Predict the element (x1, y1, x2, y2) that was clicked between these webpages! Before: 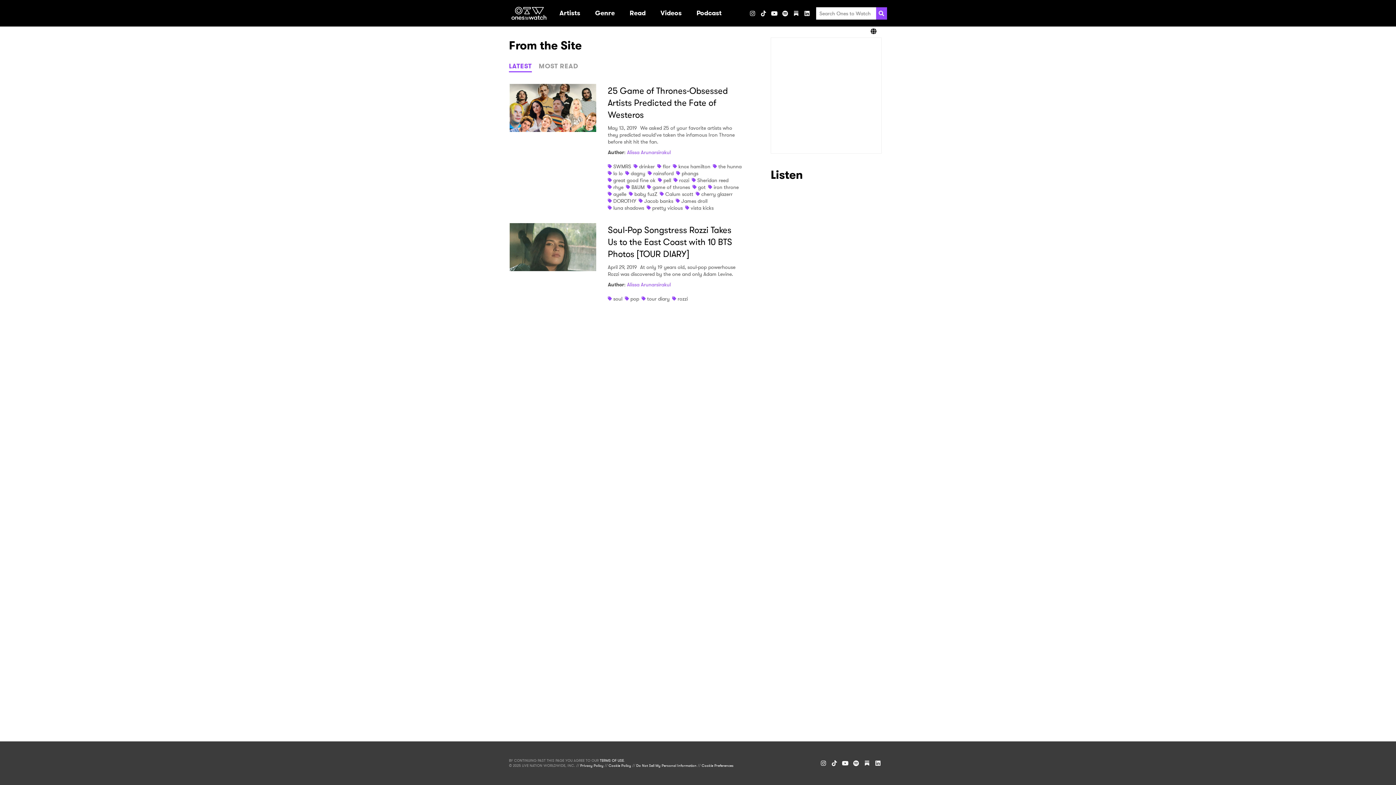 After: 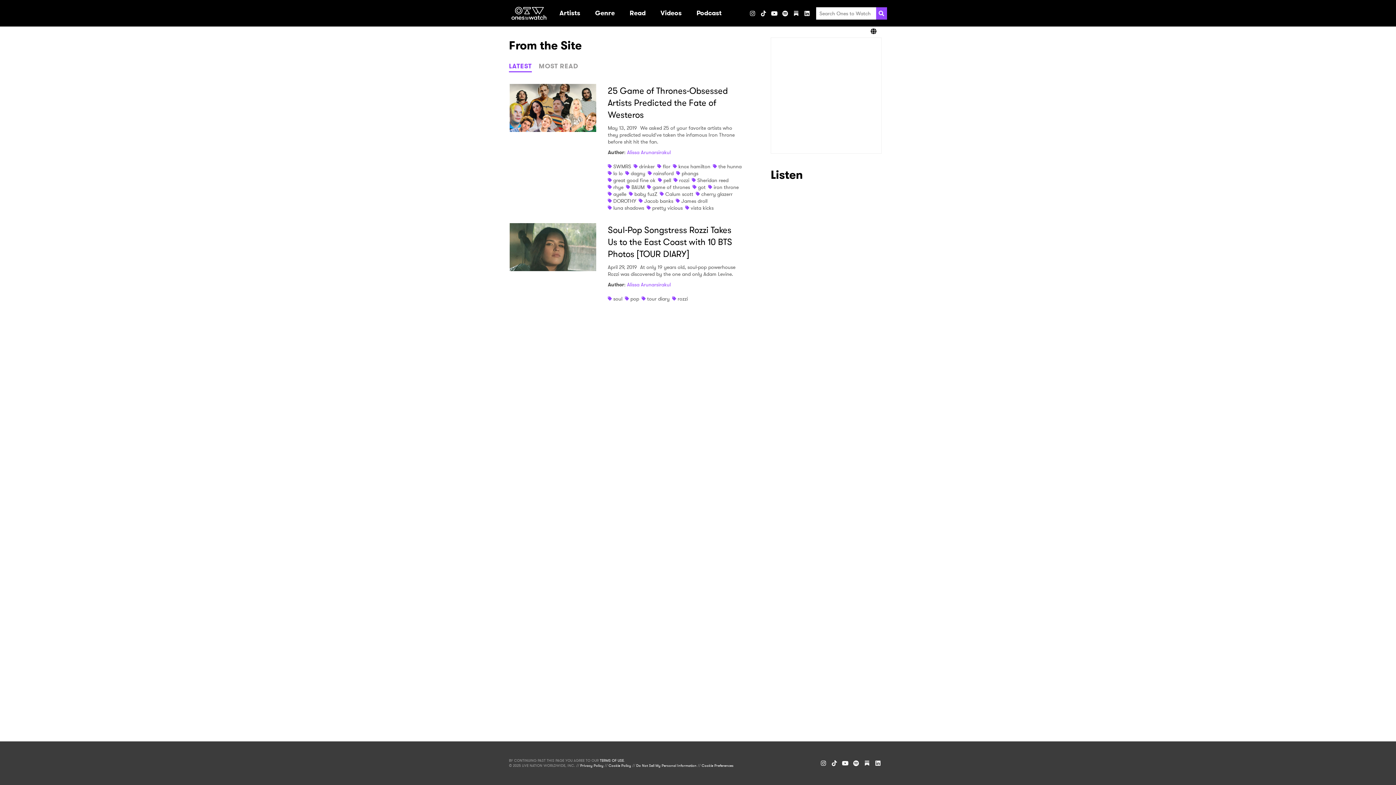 Action: bbox: (780, 7, 790, 18) label: Spotify